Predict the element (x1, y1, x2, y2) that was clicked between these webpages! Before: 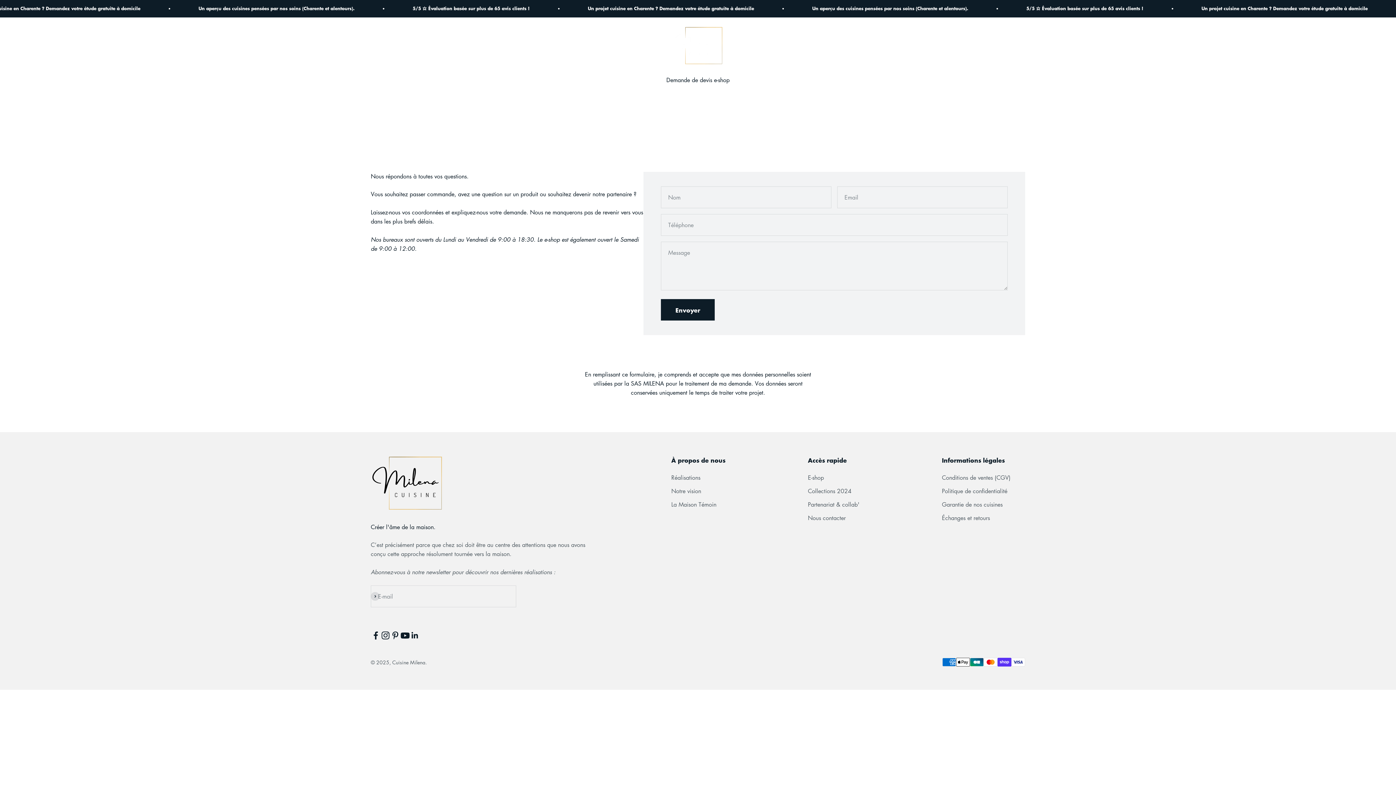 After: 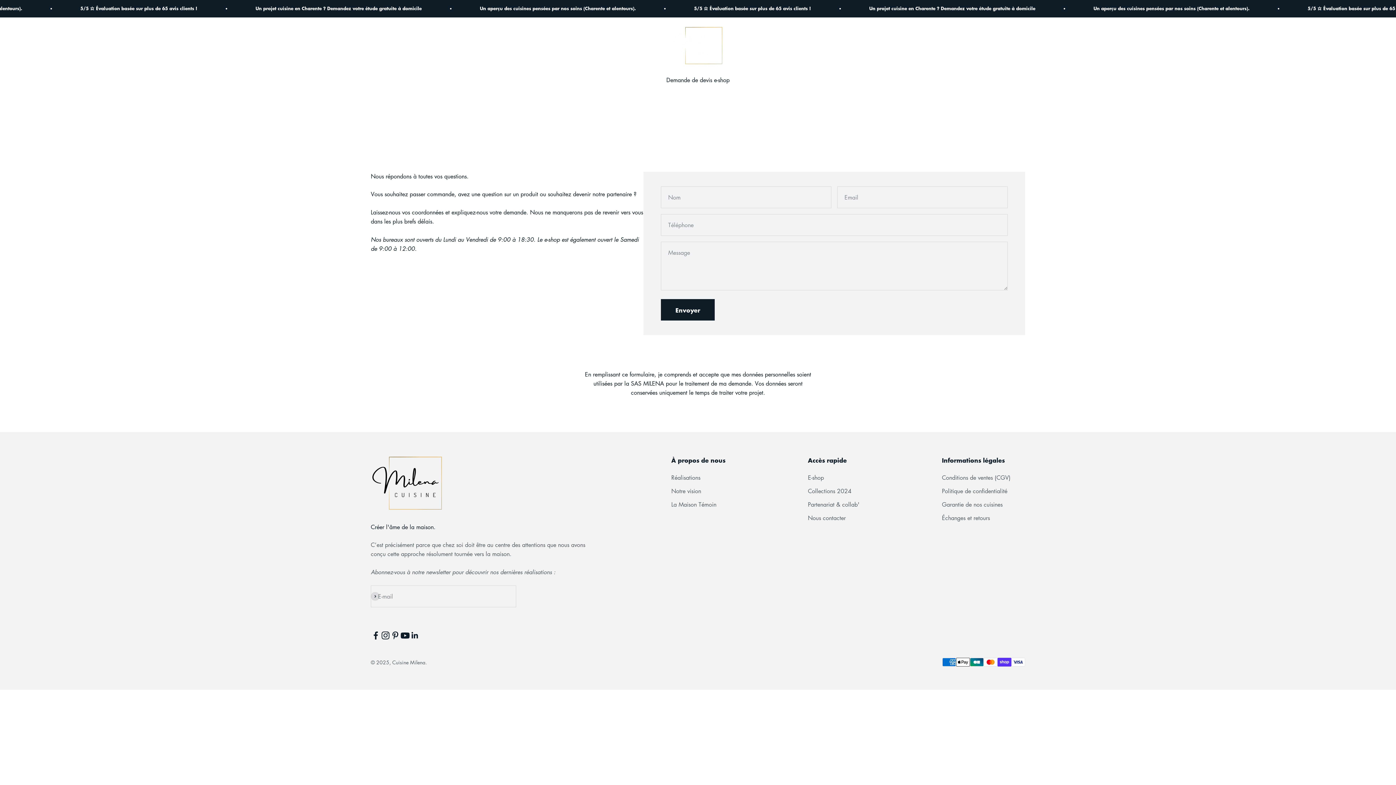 Action: bbox: (883, 40, 944, 49) label: Tél : 06 83 12 70 07